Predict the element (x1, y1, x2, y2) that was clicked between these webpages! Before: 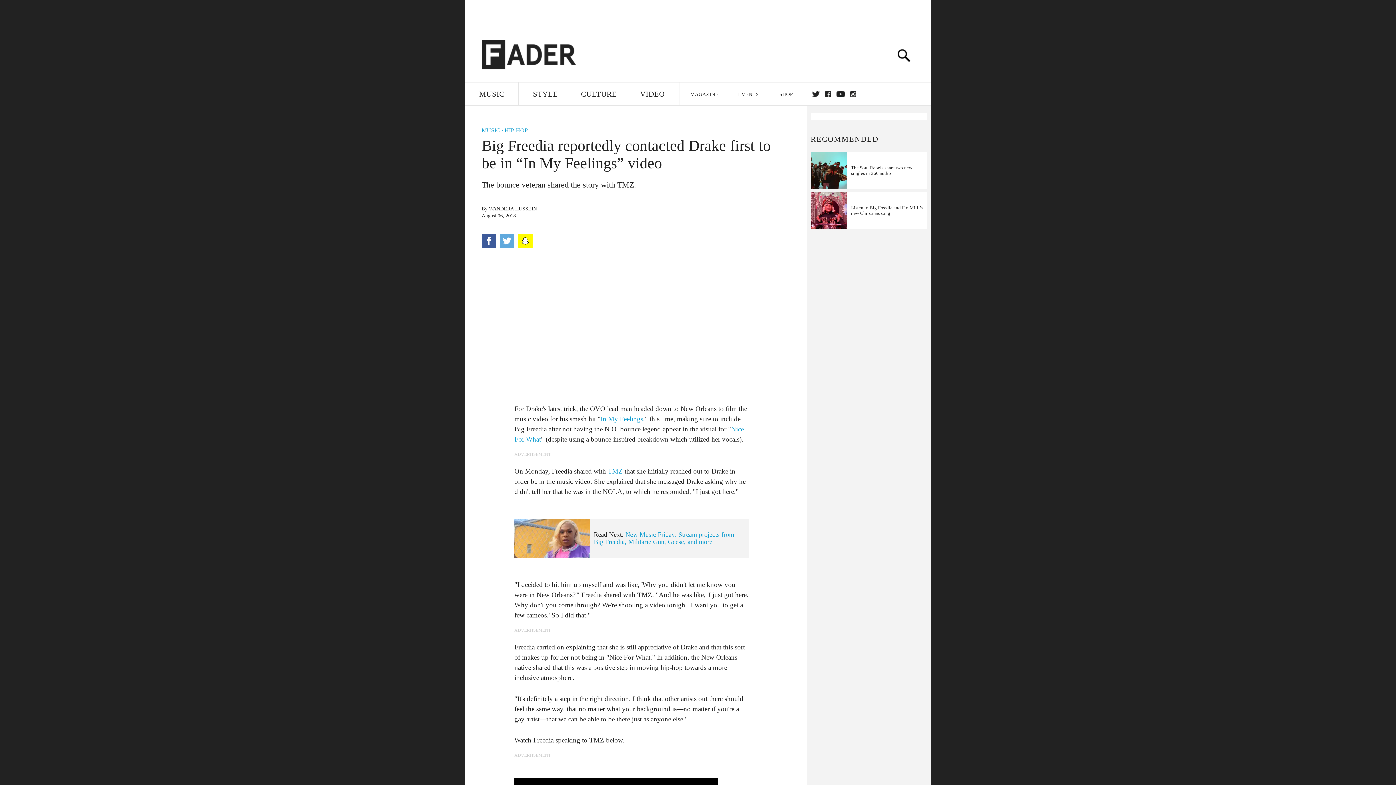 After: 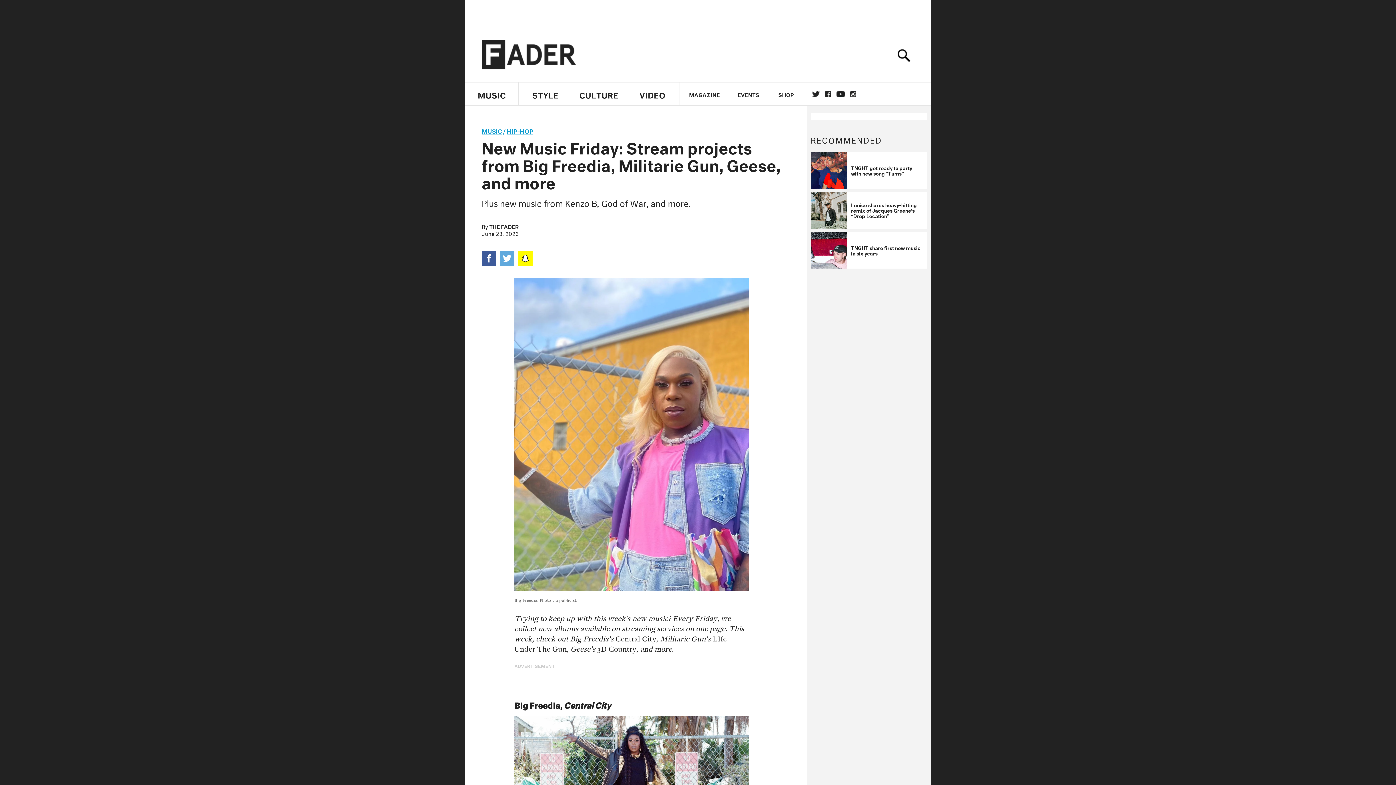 Action: bbox: (593, 515, 734, 529) label: New Music Friday: Stream projects from Big Freedia, Militarie Gun, Geese, and more